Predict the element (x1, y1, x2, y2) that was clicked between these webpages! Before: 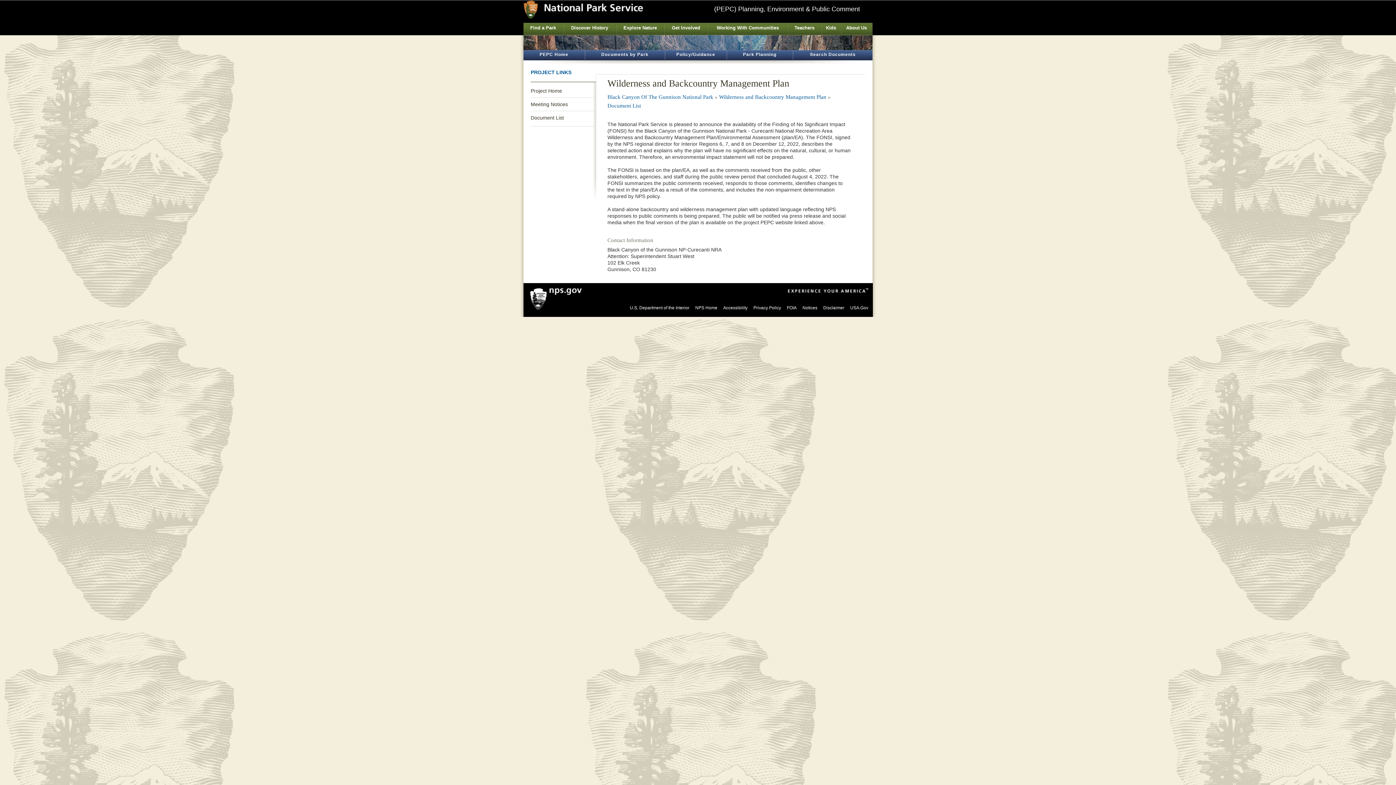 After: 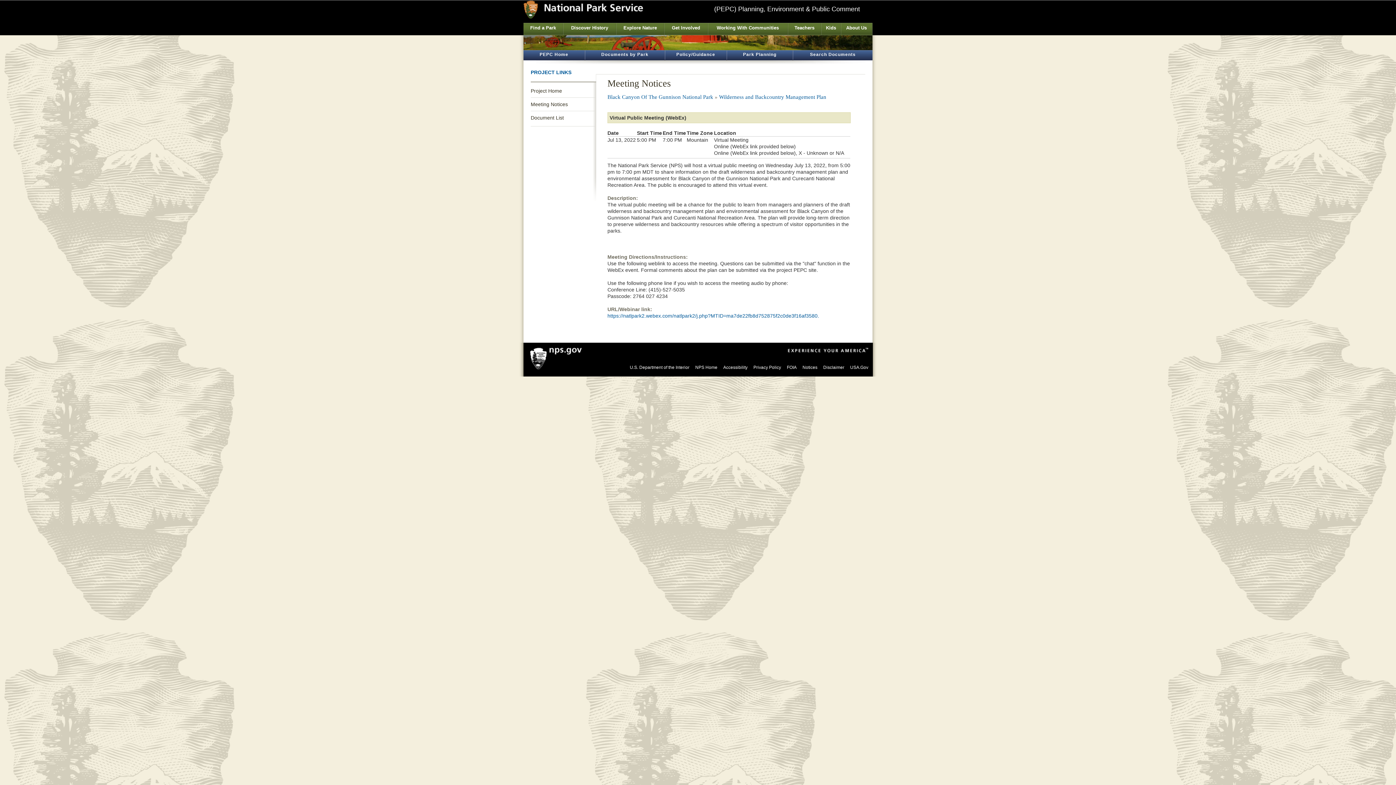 Action: label: Meeting Notices bbox: (530, 101, 596, 107)